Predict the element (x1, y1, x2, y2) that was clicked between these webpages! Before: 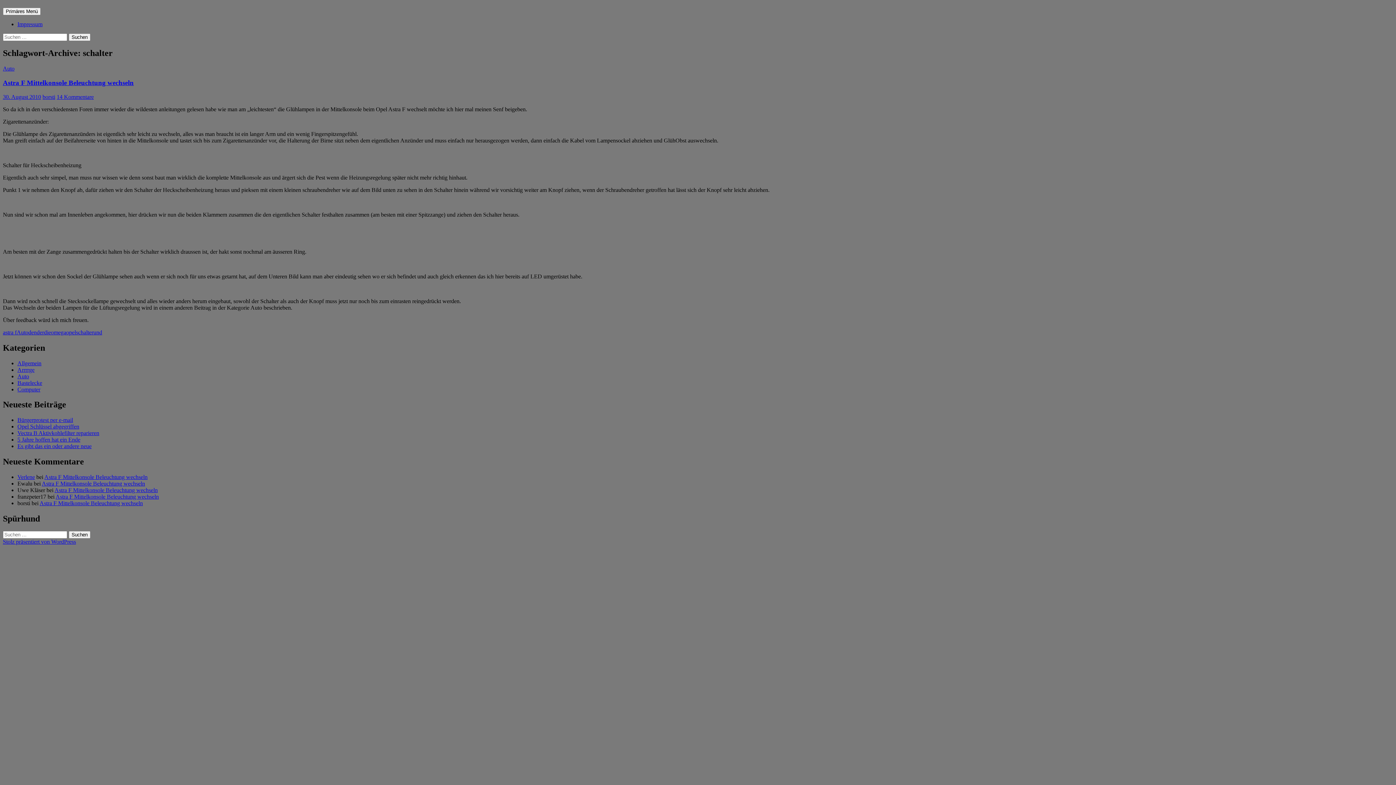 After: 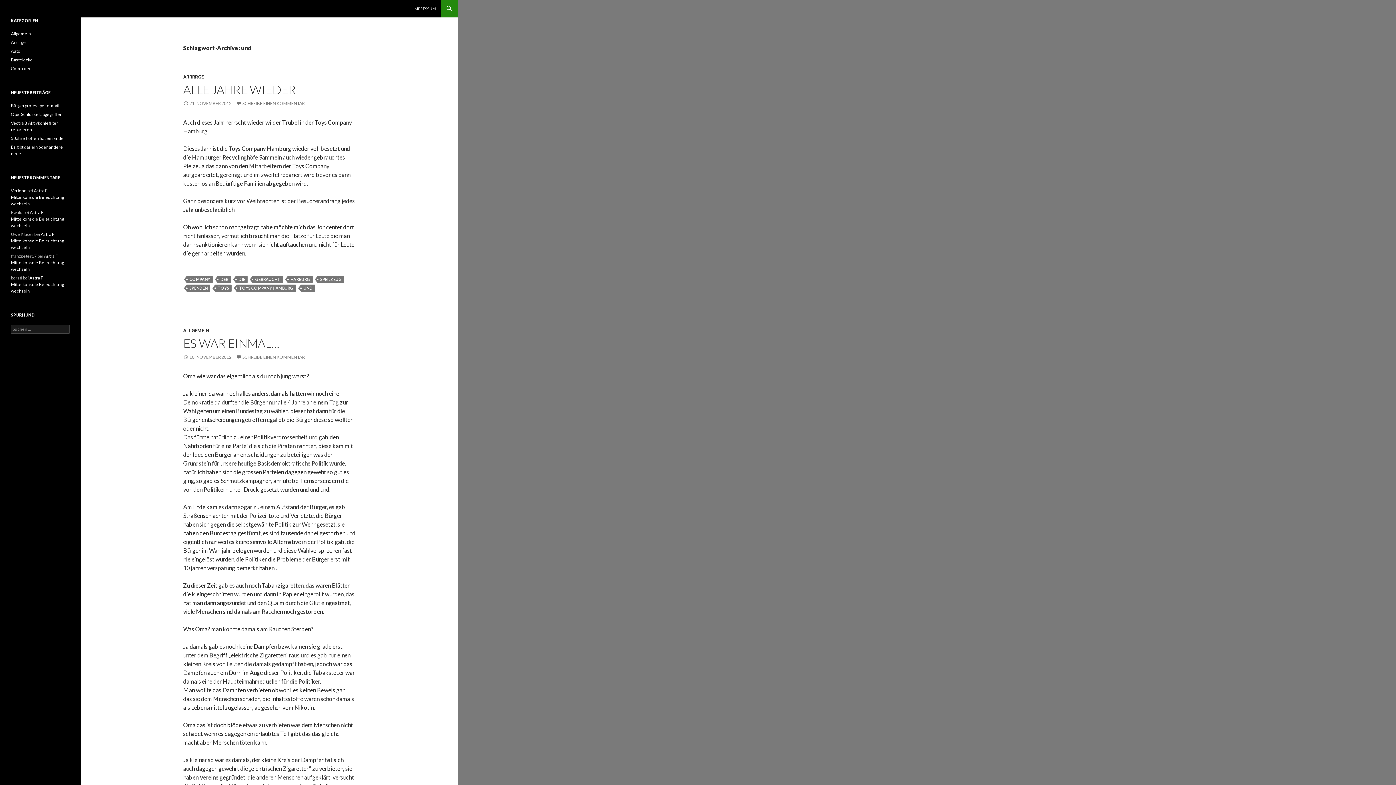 Action: label: und bbox: (93, 329, 102, 335)